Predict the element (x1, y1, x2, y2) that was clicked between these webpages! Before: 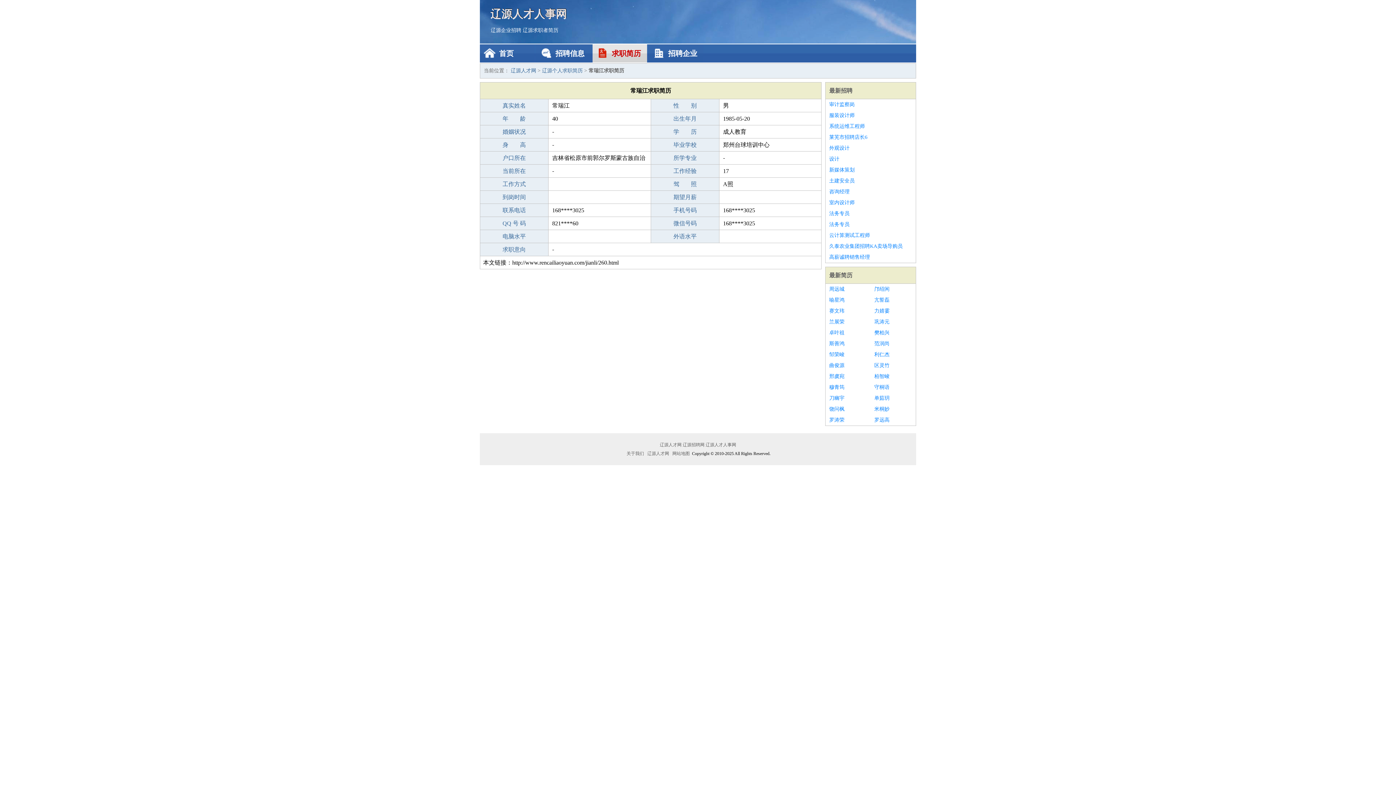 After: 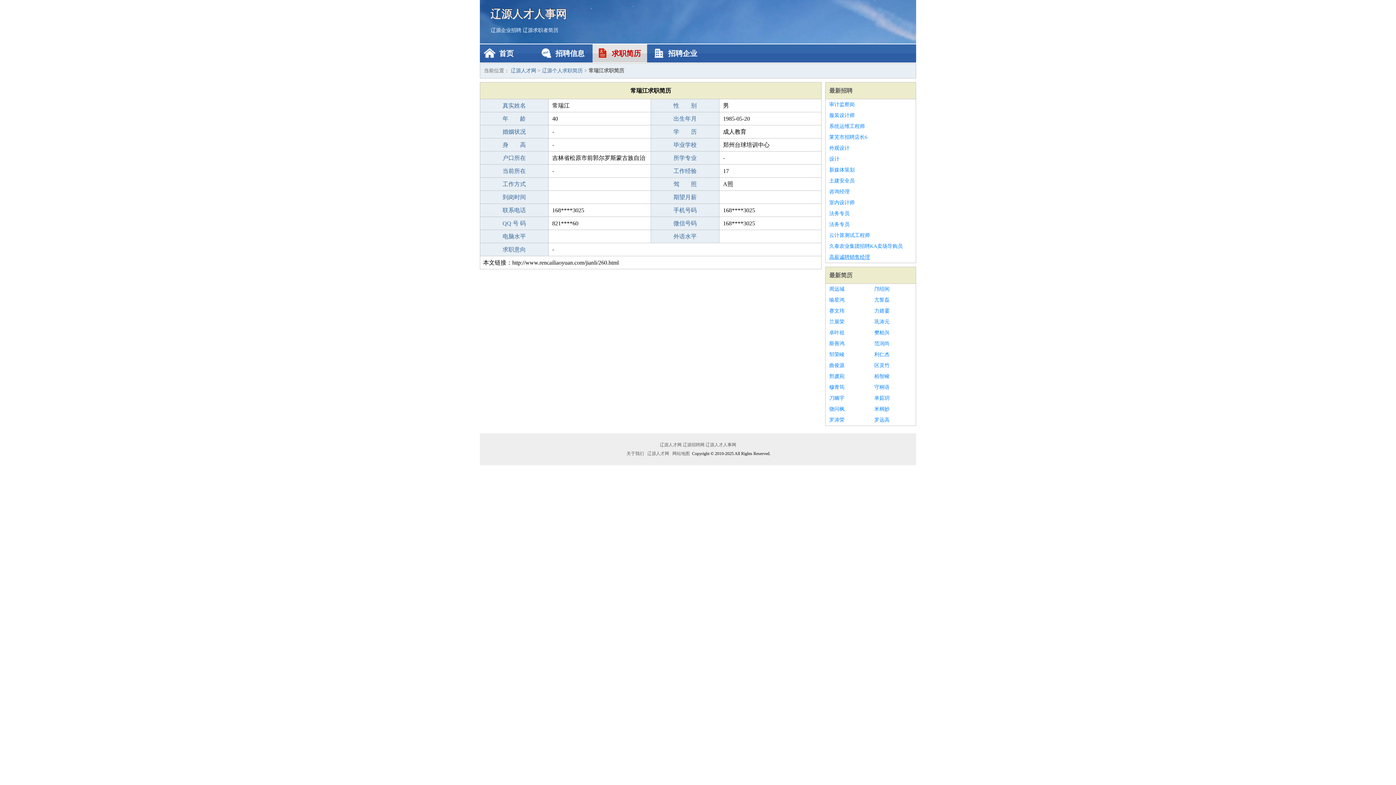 Action: bbox: (829, 252, 912, 262) label: 高薪诚聘销售经理